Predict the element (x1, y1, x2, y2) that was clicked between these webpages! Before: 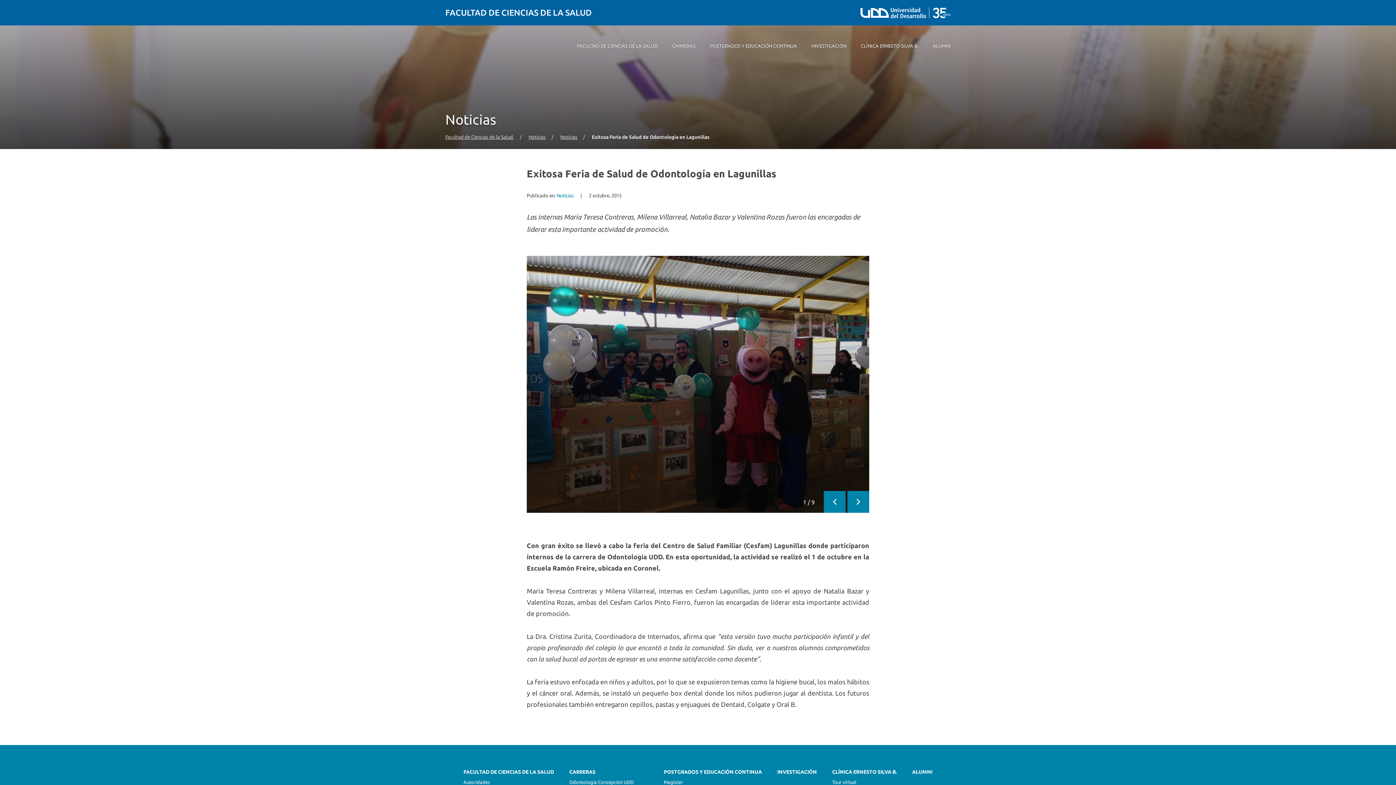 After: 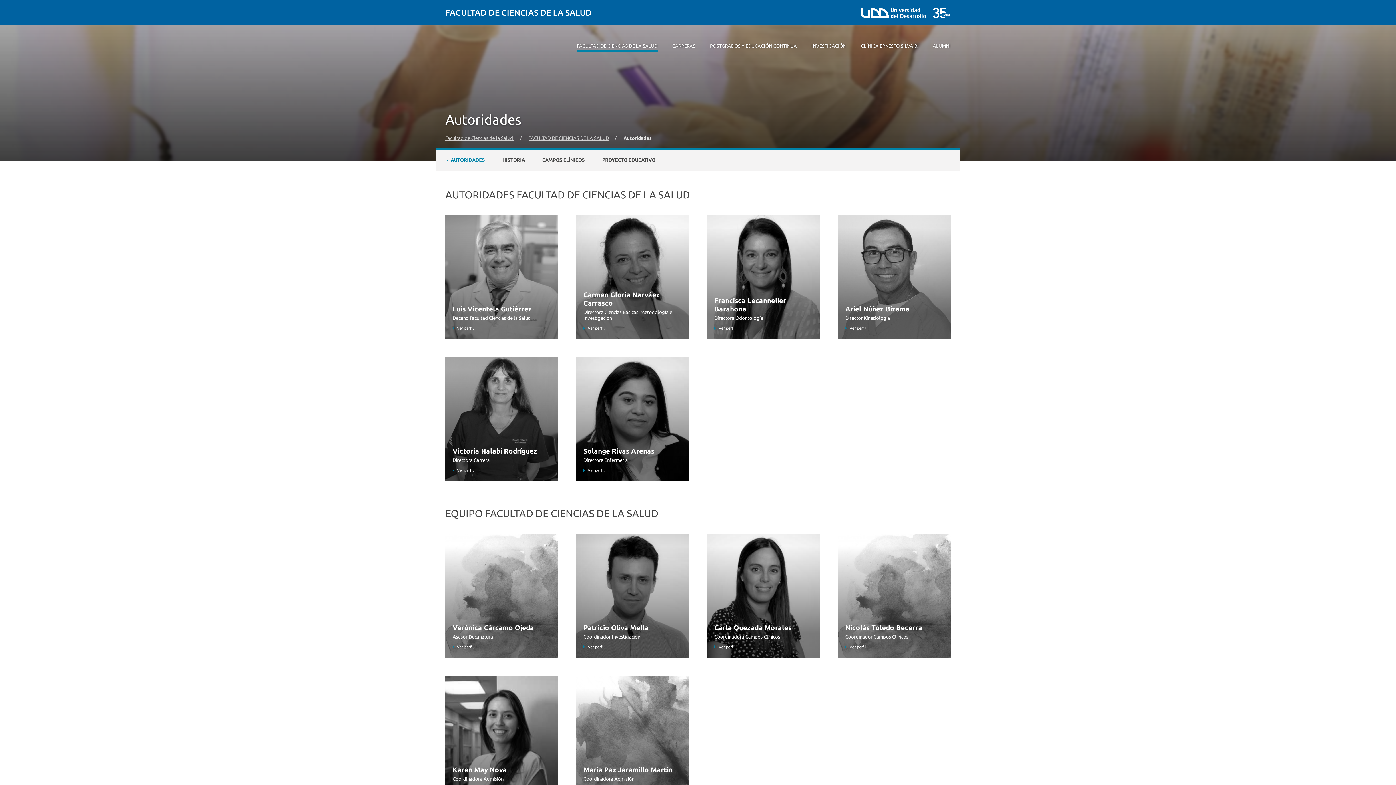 Action: bbox: (463, 779, 490, 784) label: Autoridades